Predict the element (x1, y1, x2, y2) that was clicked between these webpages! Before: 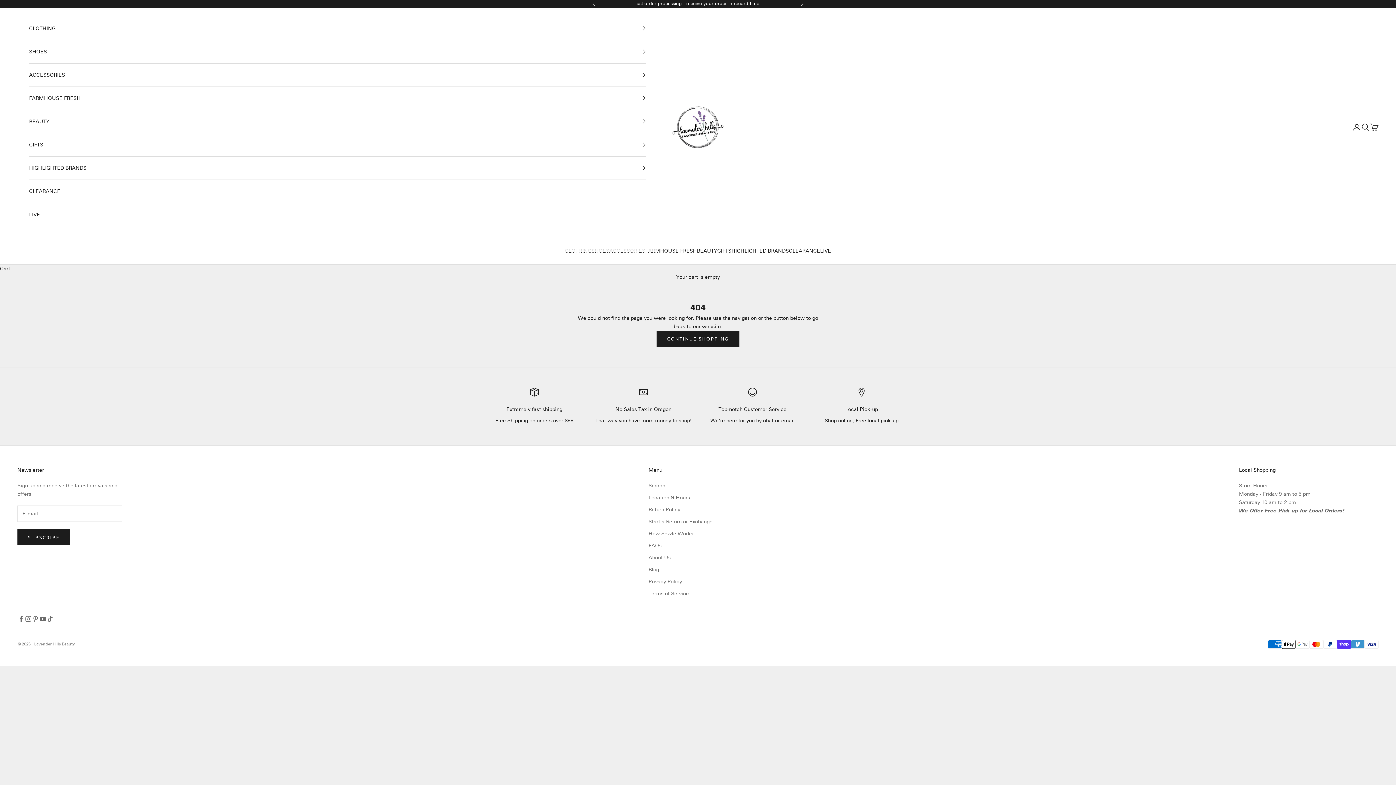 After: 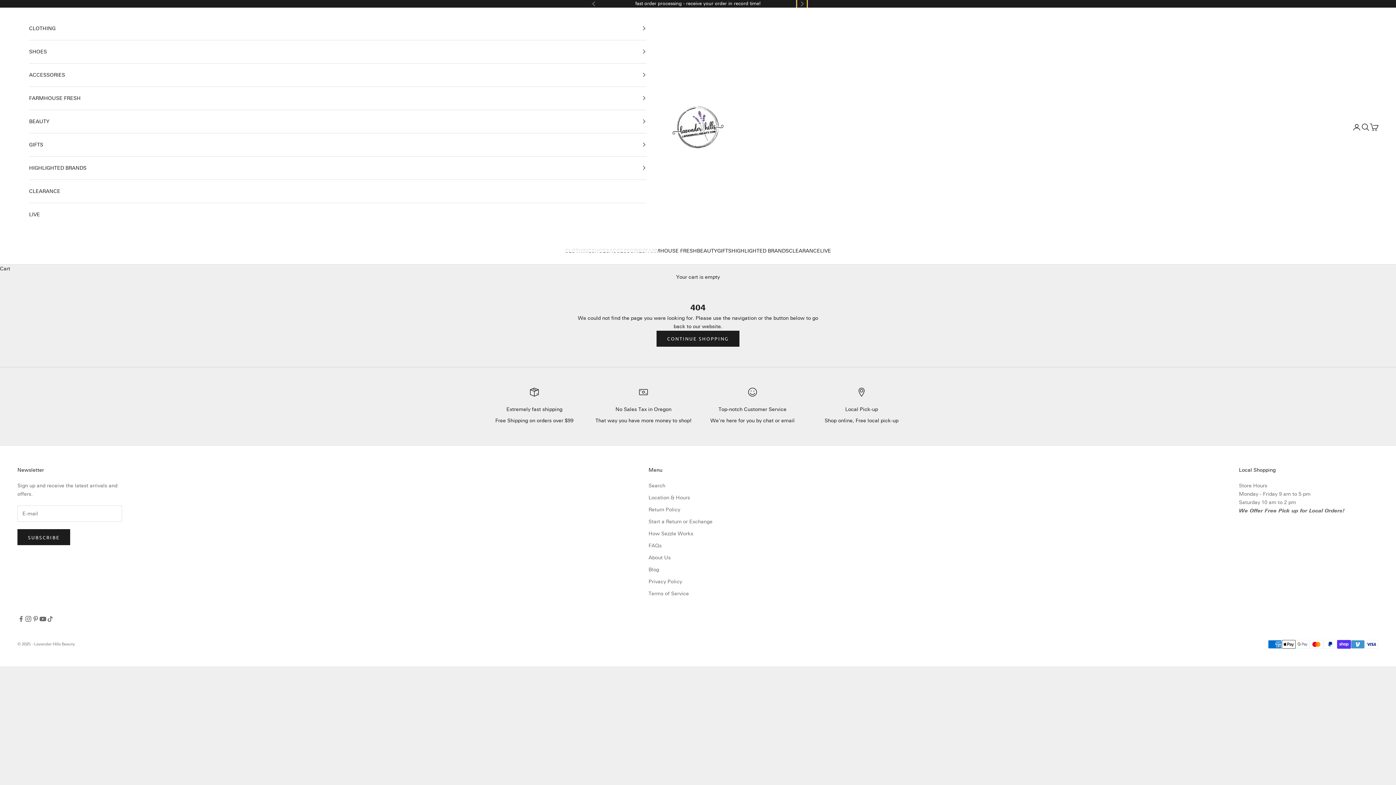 Action: bbox: (800, 0, 804, 7) label: Next